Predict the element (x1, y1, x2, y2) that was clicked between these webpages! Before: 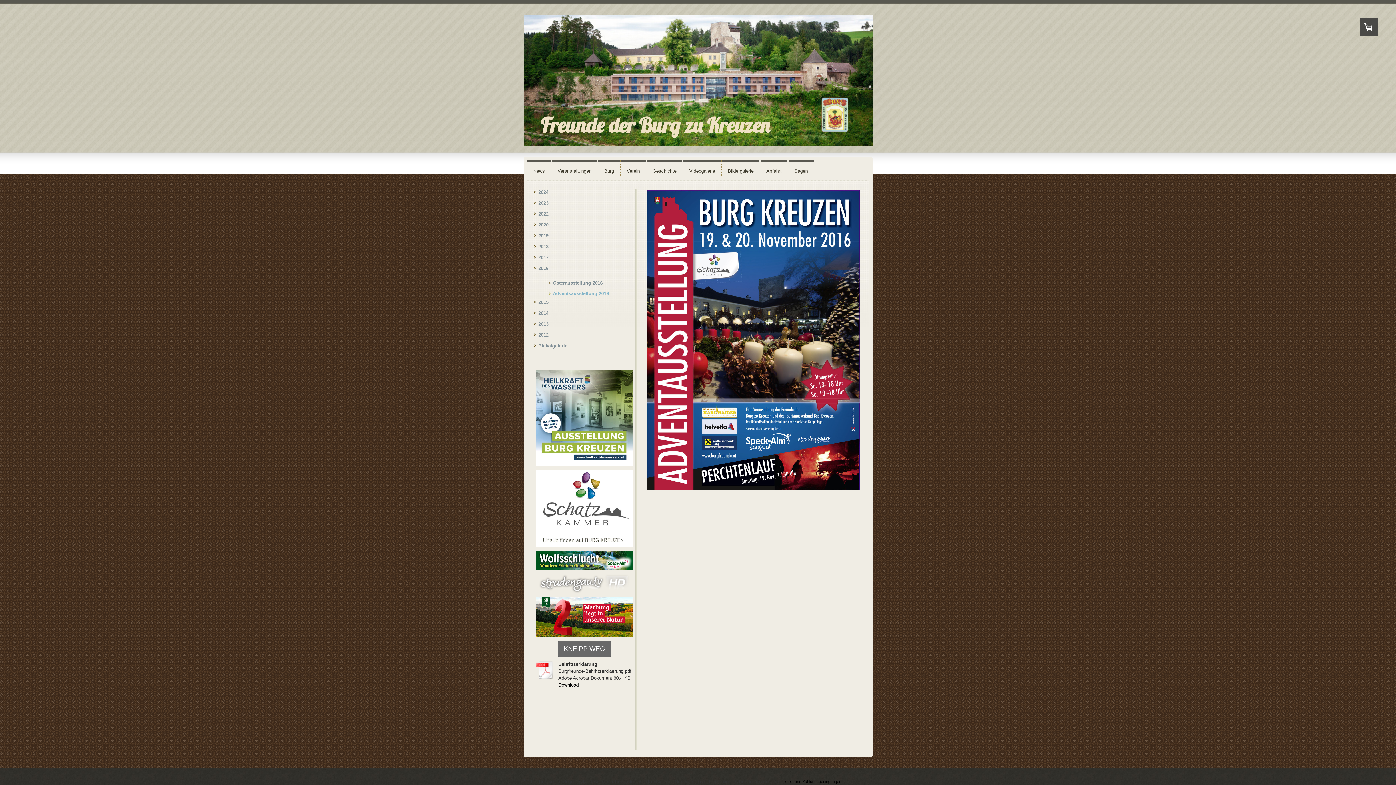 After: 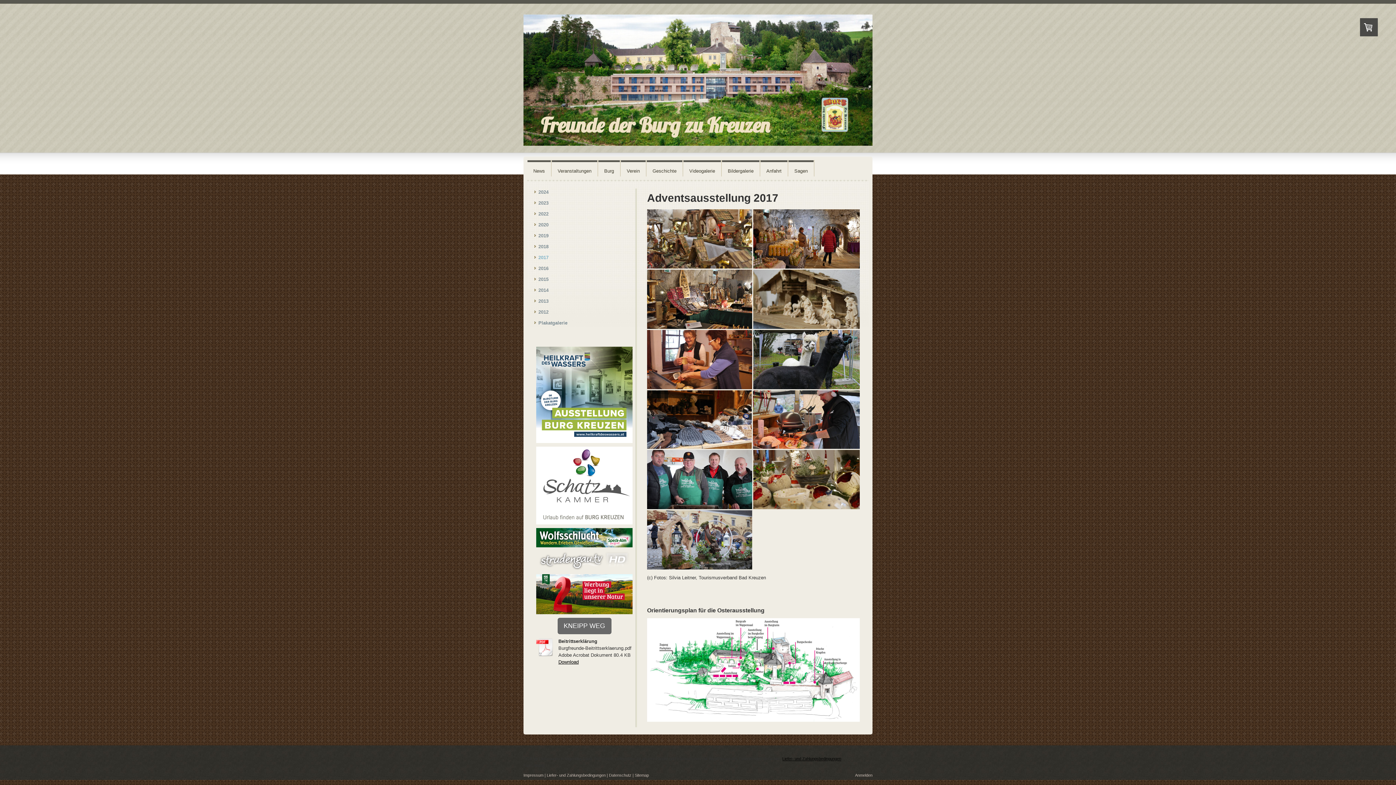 Action: bbox: (534, 254, 634, 265) label: 2017